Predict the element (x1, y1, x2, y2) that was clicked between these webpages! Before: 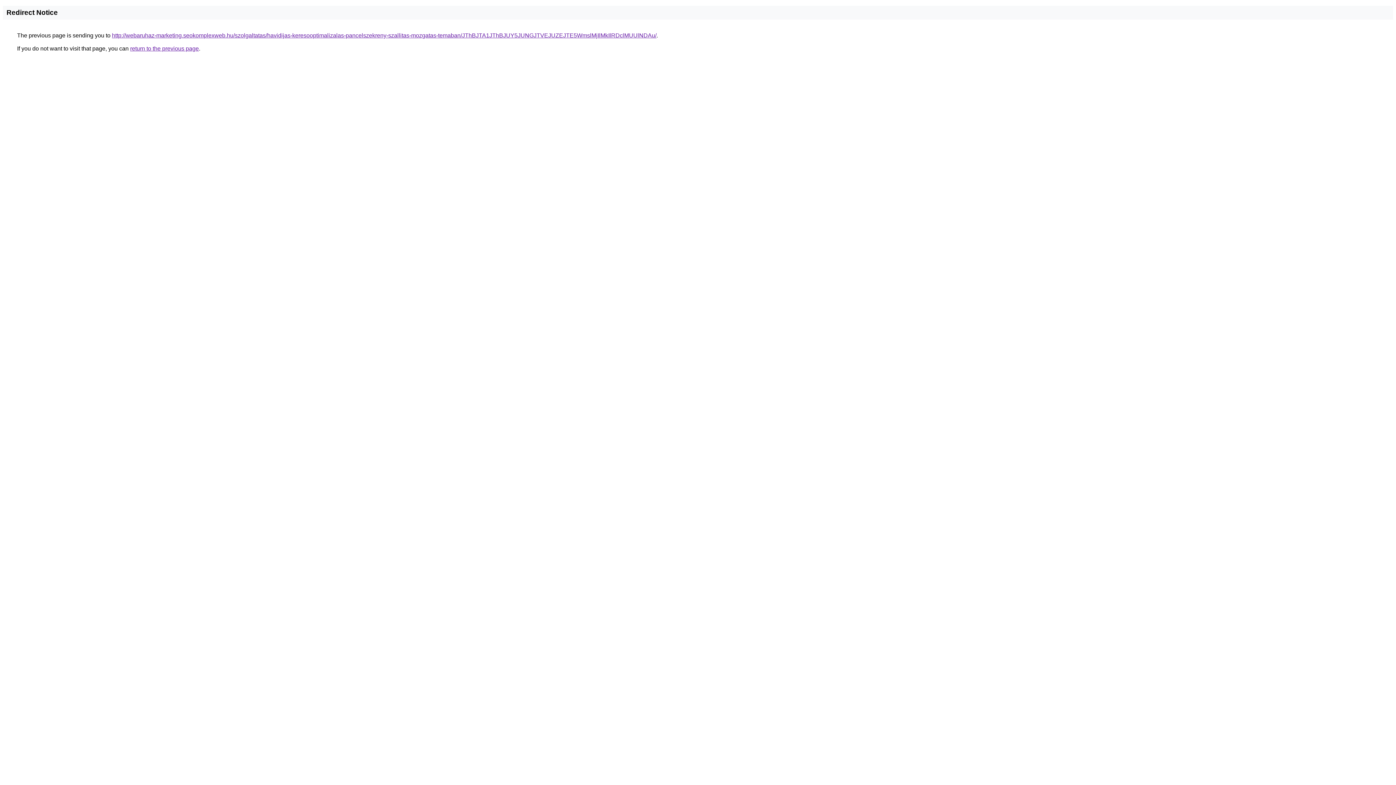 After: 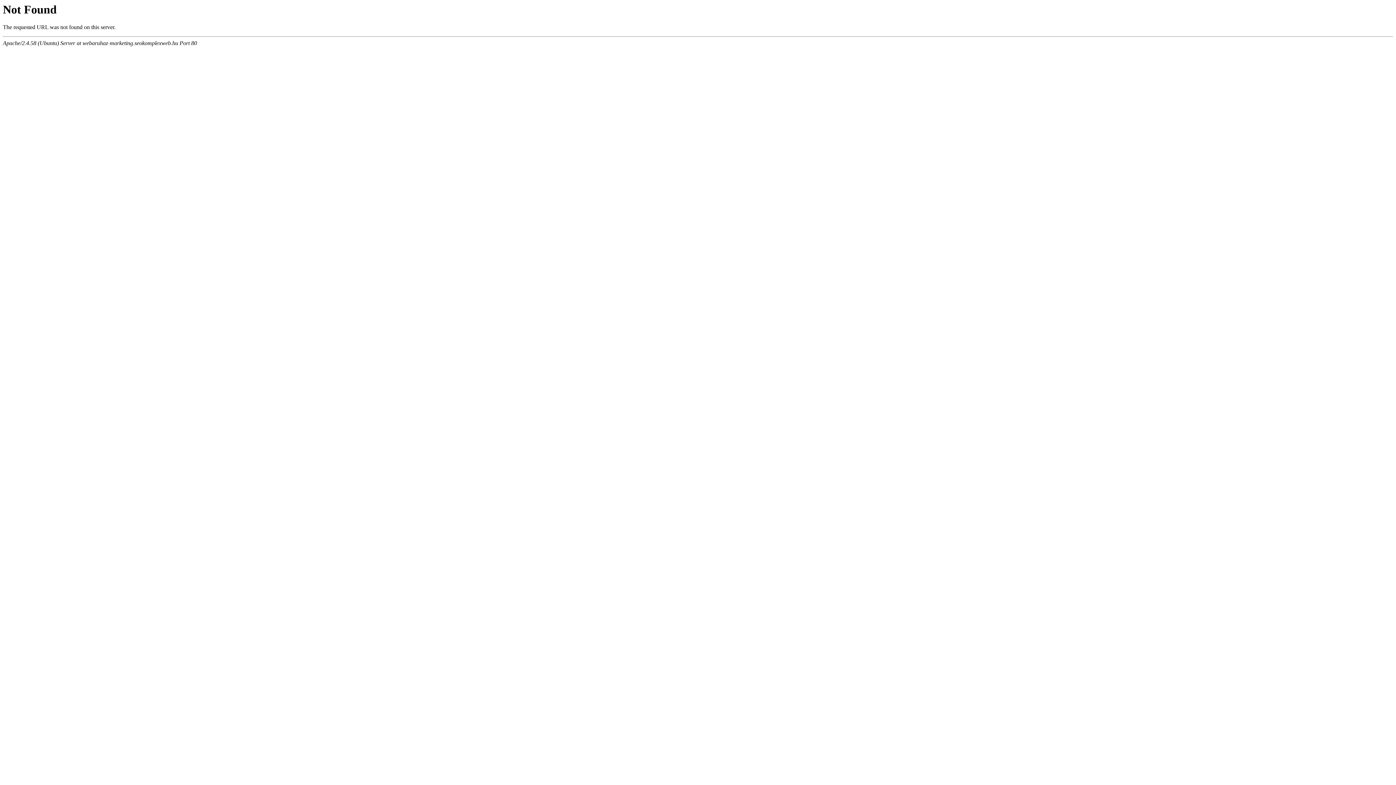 Action: bbox: (112, 32, 656, 38) label: http://webaruhaz-marketing.seokomplexweb.hu/szolgaltatas/havidijas-keresooptimalizalas-pancelszekreny-szallitas-mozgatas-temaban/JThBJTA1JThBJUY5JUNGJTVEJUZEJTE5WmslMjIlMkIlRDclMUUlNDAu/